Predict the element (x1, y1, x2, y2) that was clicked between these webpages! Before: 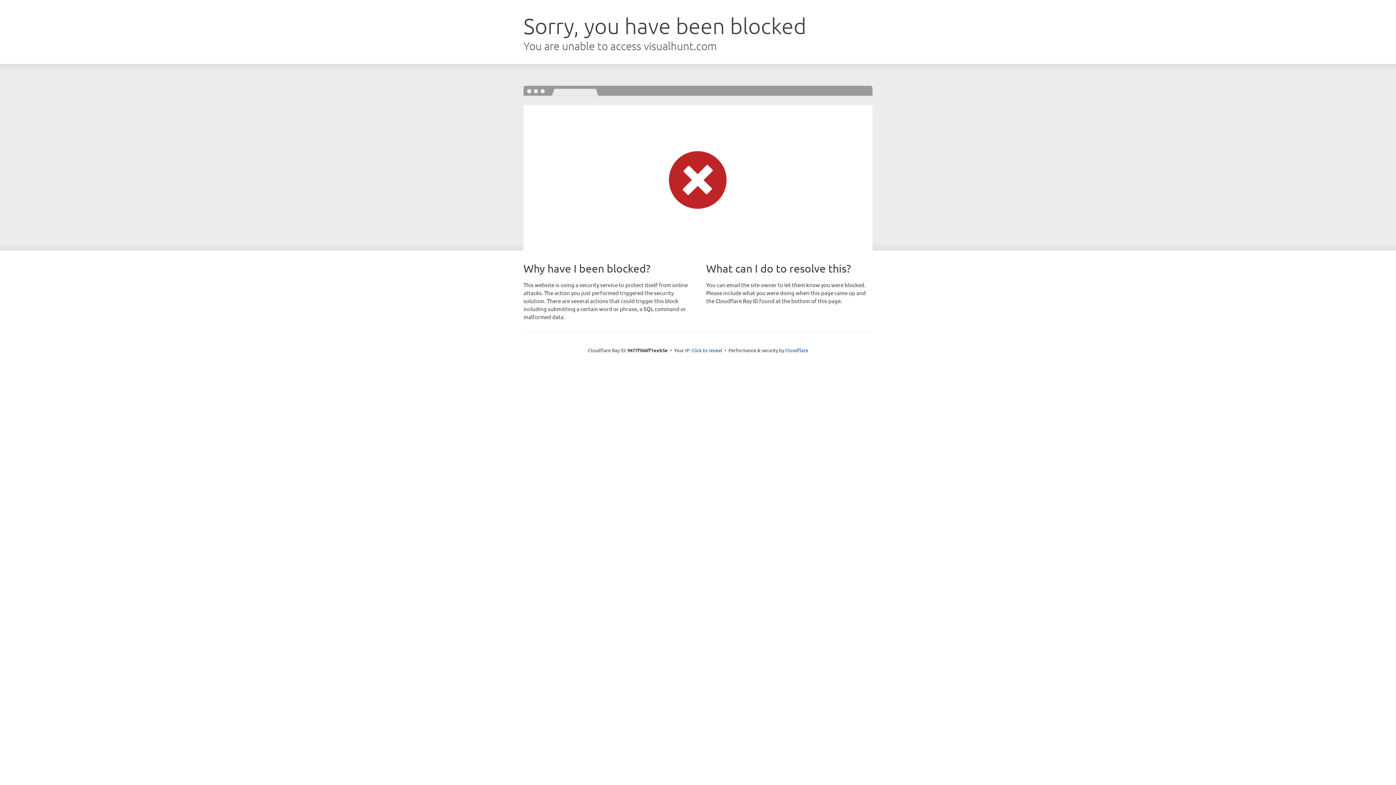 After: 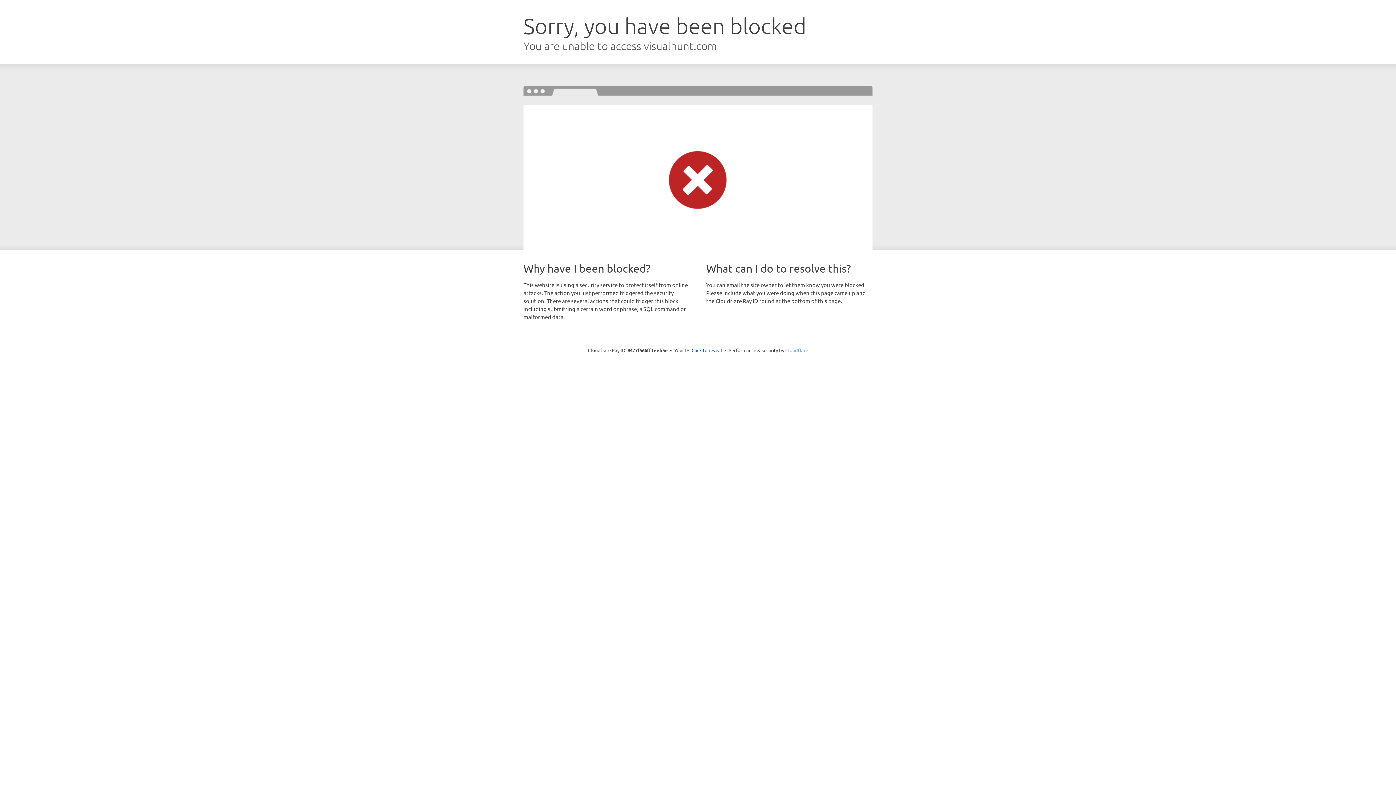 Action: label: Cloudflare bbox: (785, 347, 808, 353)